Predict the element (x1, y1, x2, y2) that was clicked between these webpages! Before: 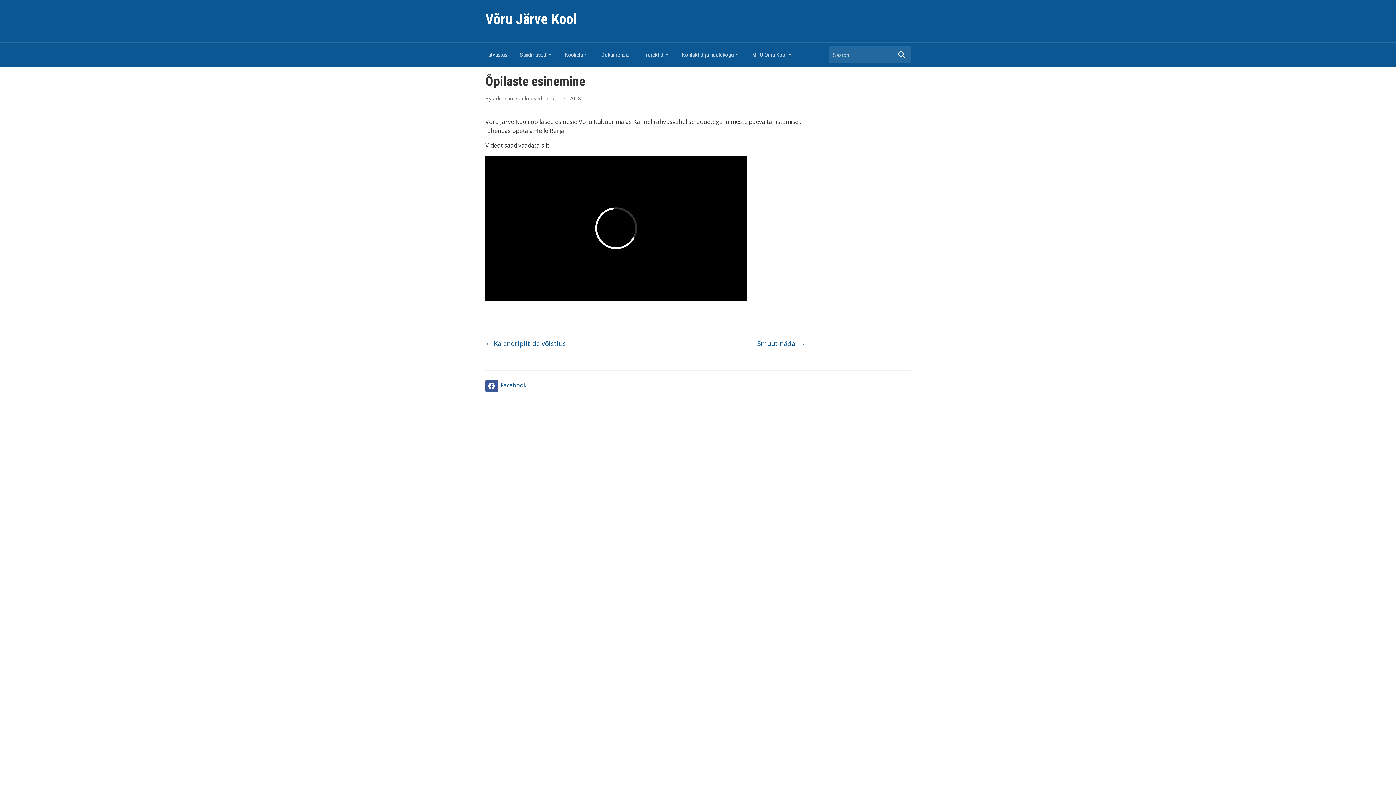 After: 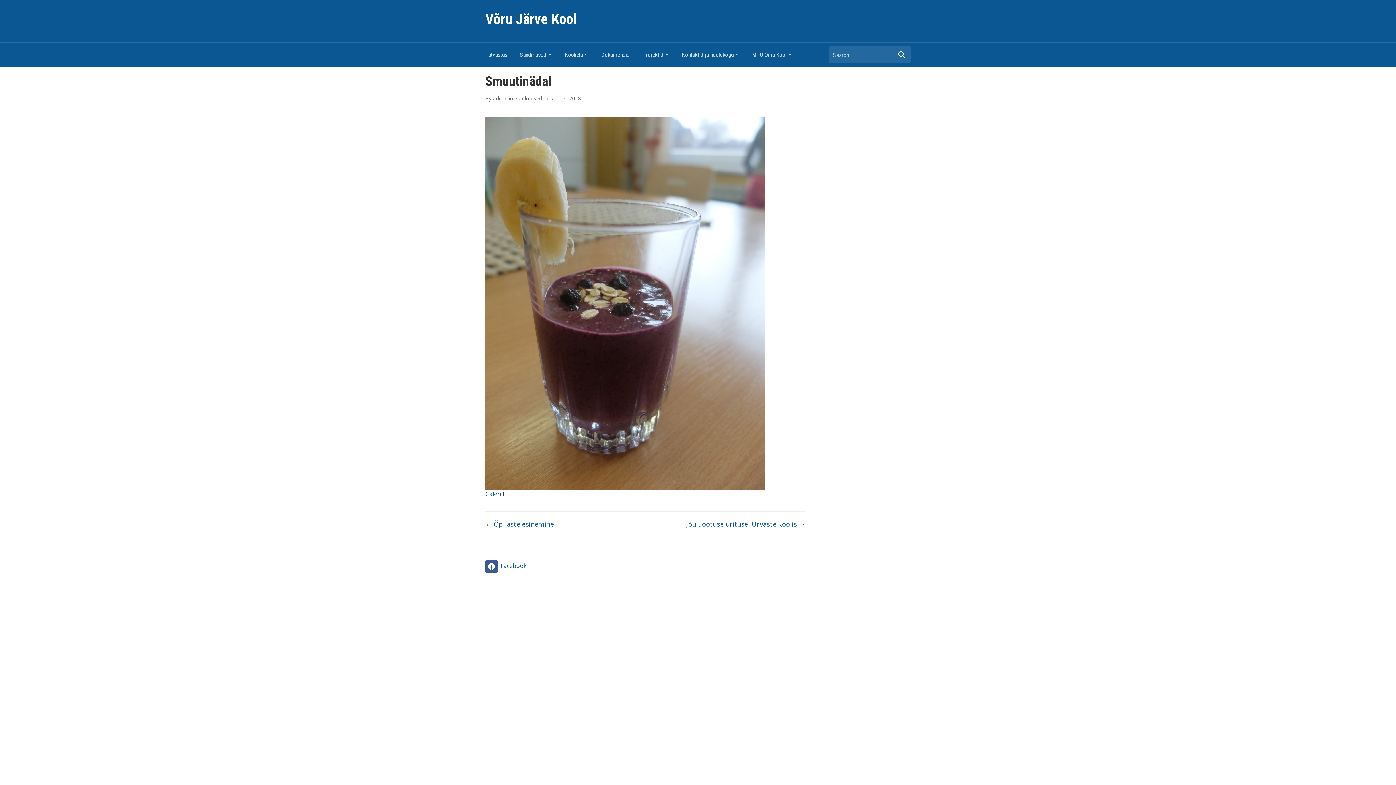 Action: label: Smuutinädal → bbox: (757, 338, 805, 348)